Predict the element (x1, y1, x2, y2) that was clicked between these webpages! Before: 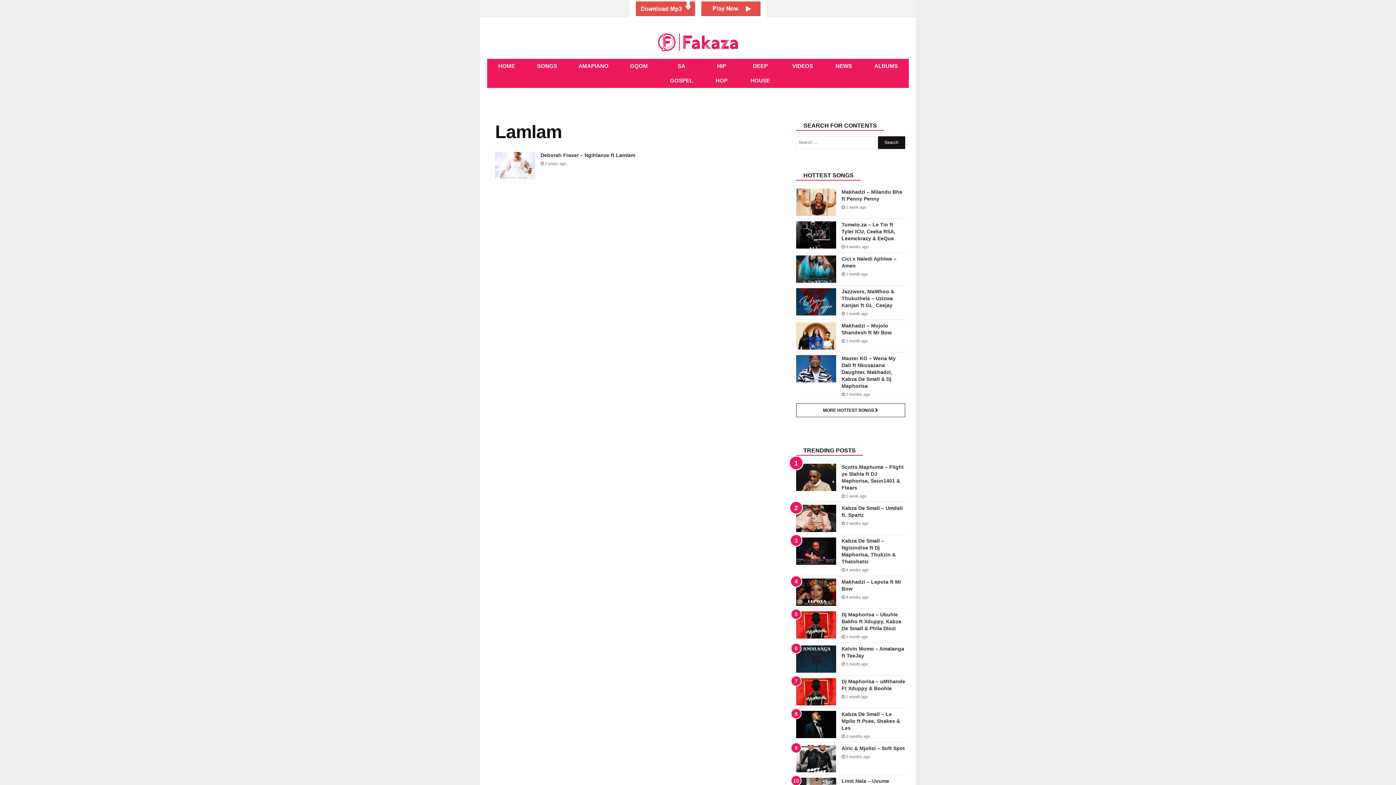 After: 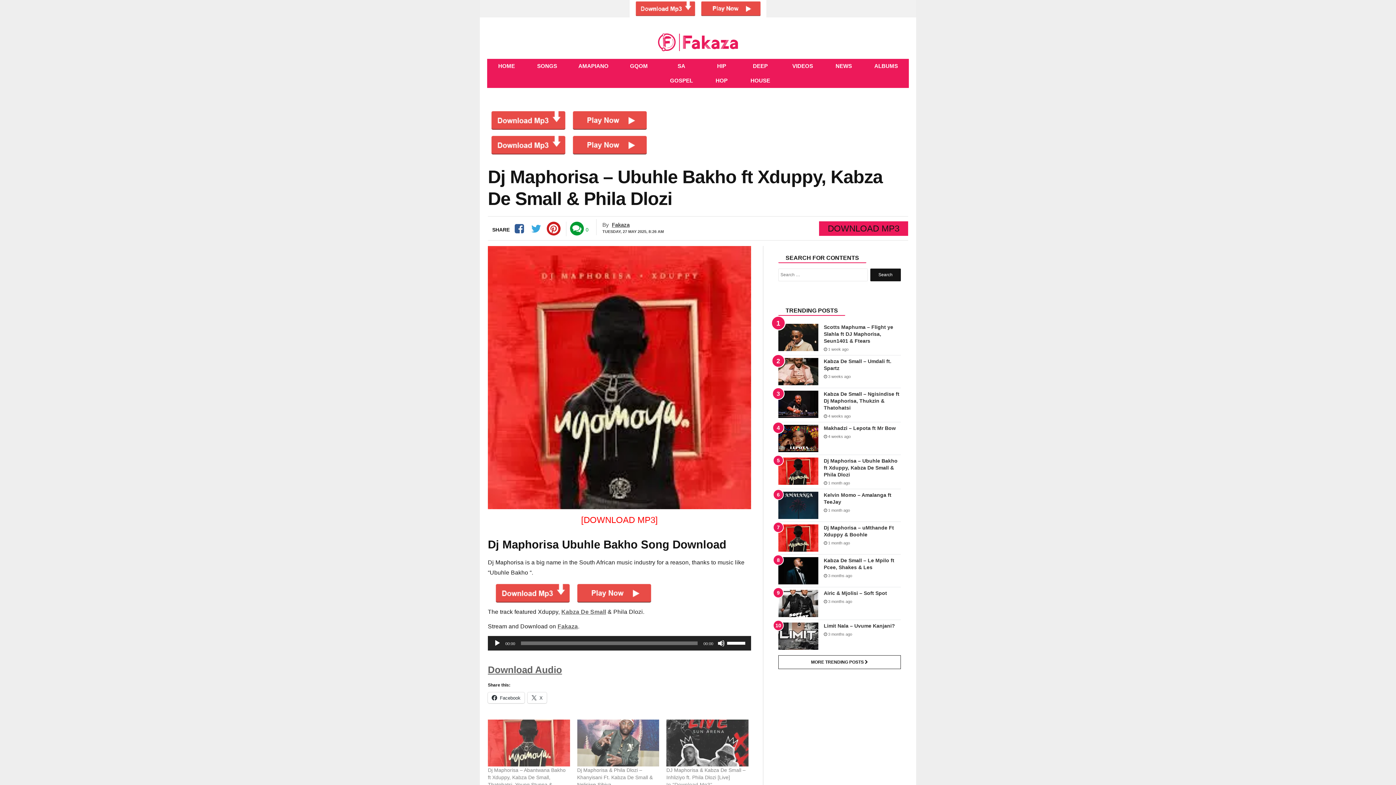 Action: label: Dj Maphorisa – Ubuhle Bakho ft Xduppy, Kabza De Small & Phila Dlozi bbox: (841, 612, 901, 631)